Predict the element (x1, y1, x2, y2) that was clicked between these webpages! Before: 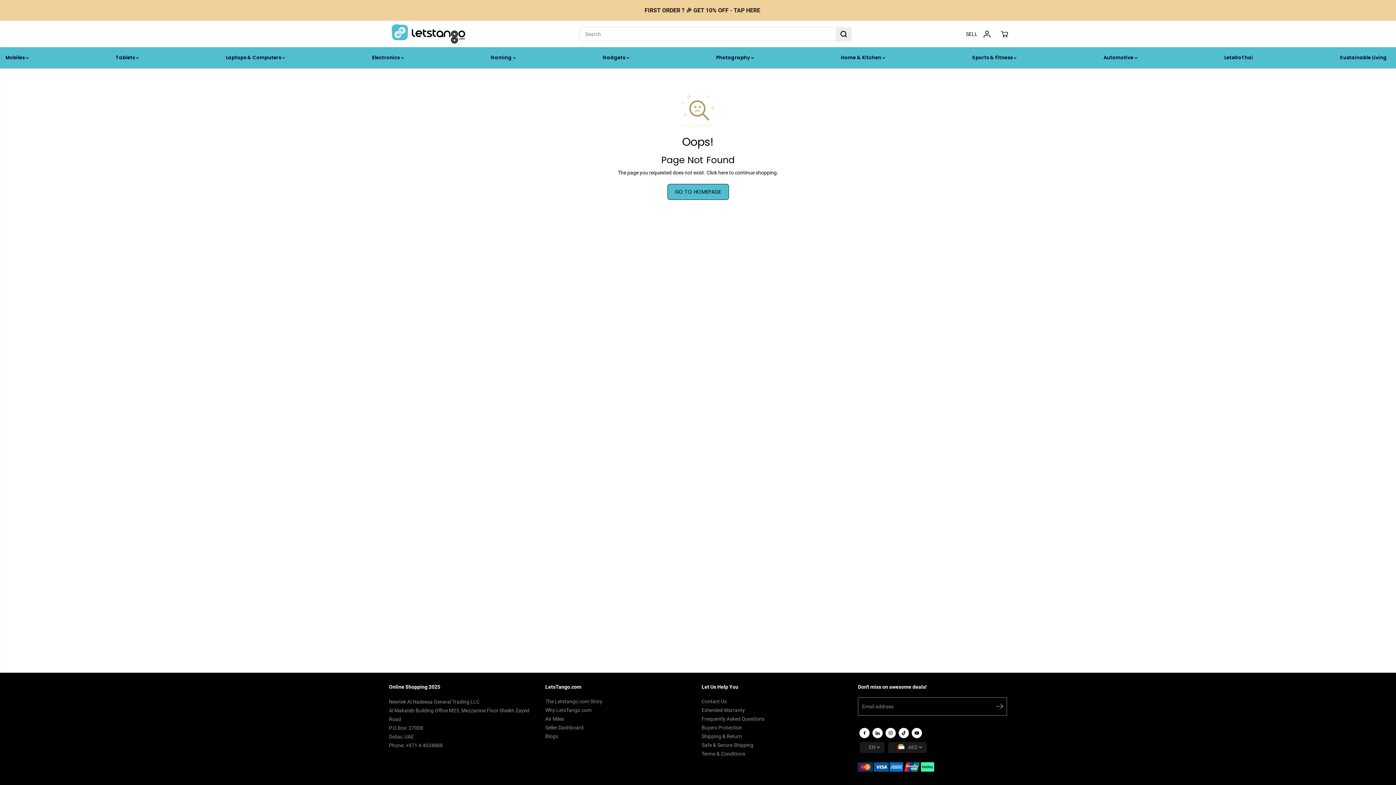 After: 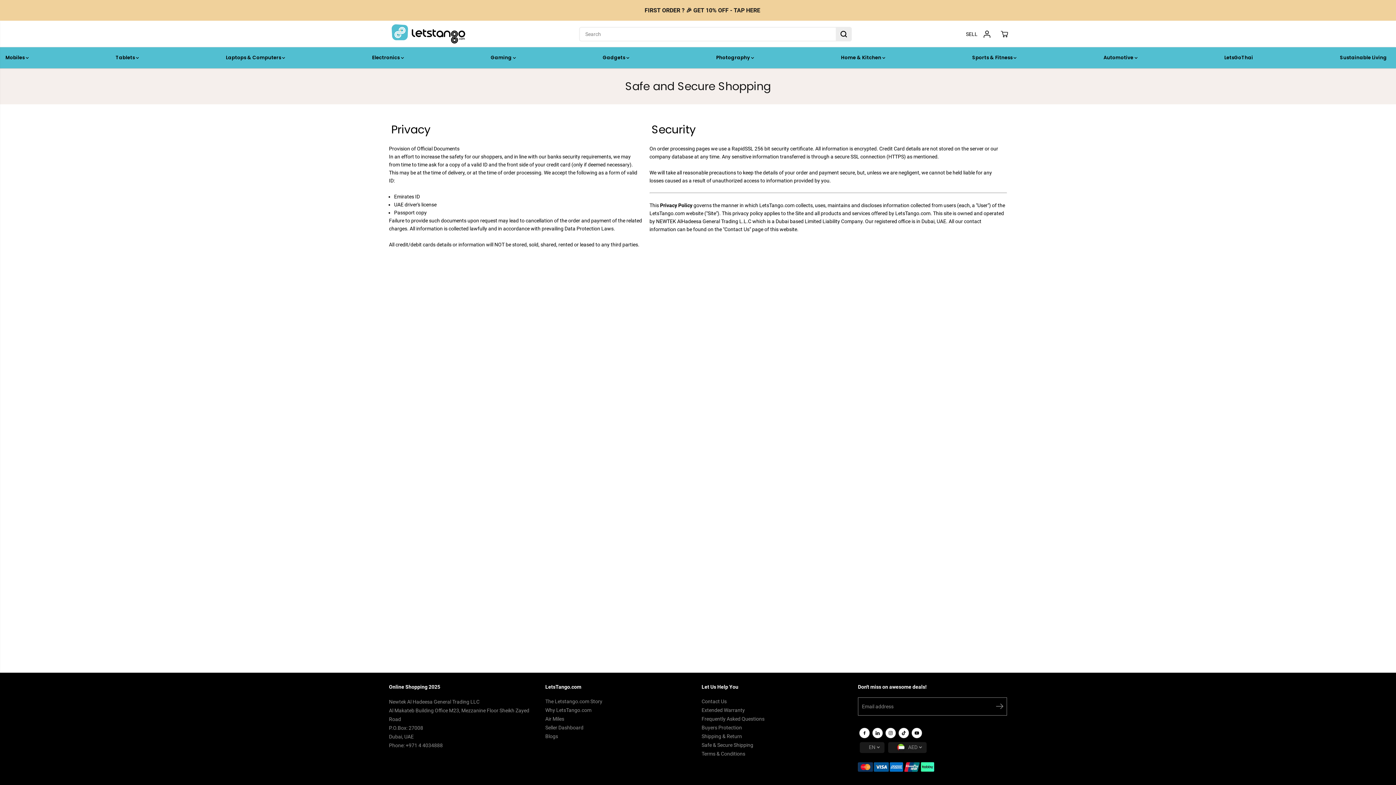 Action: bbox: (701, 741, 753, 749) label: Safe & Secure Shipping